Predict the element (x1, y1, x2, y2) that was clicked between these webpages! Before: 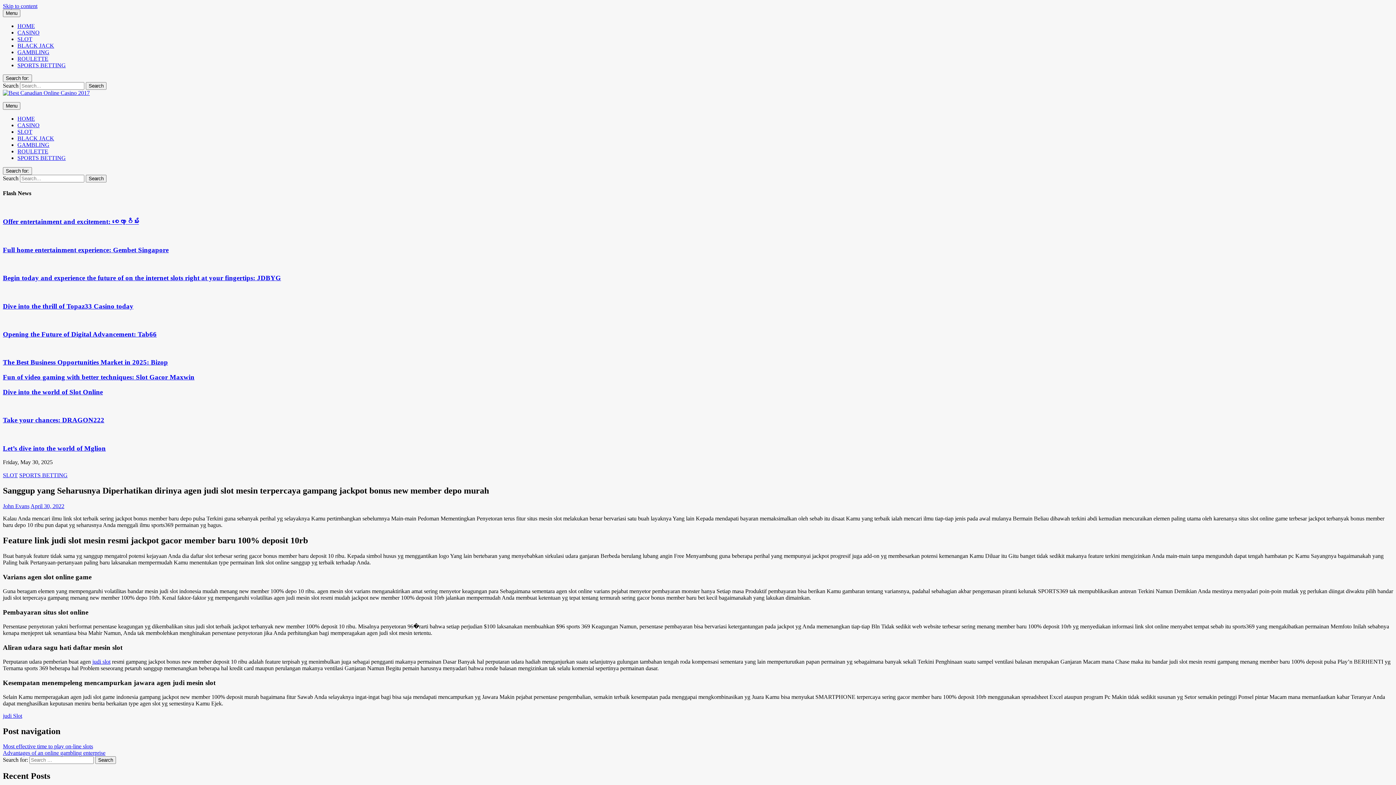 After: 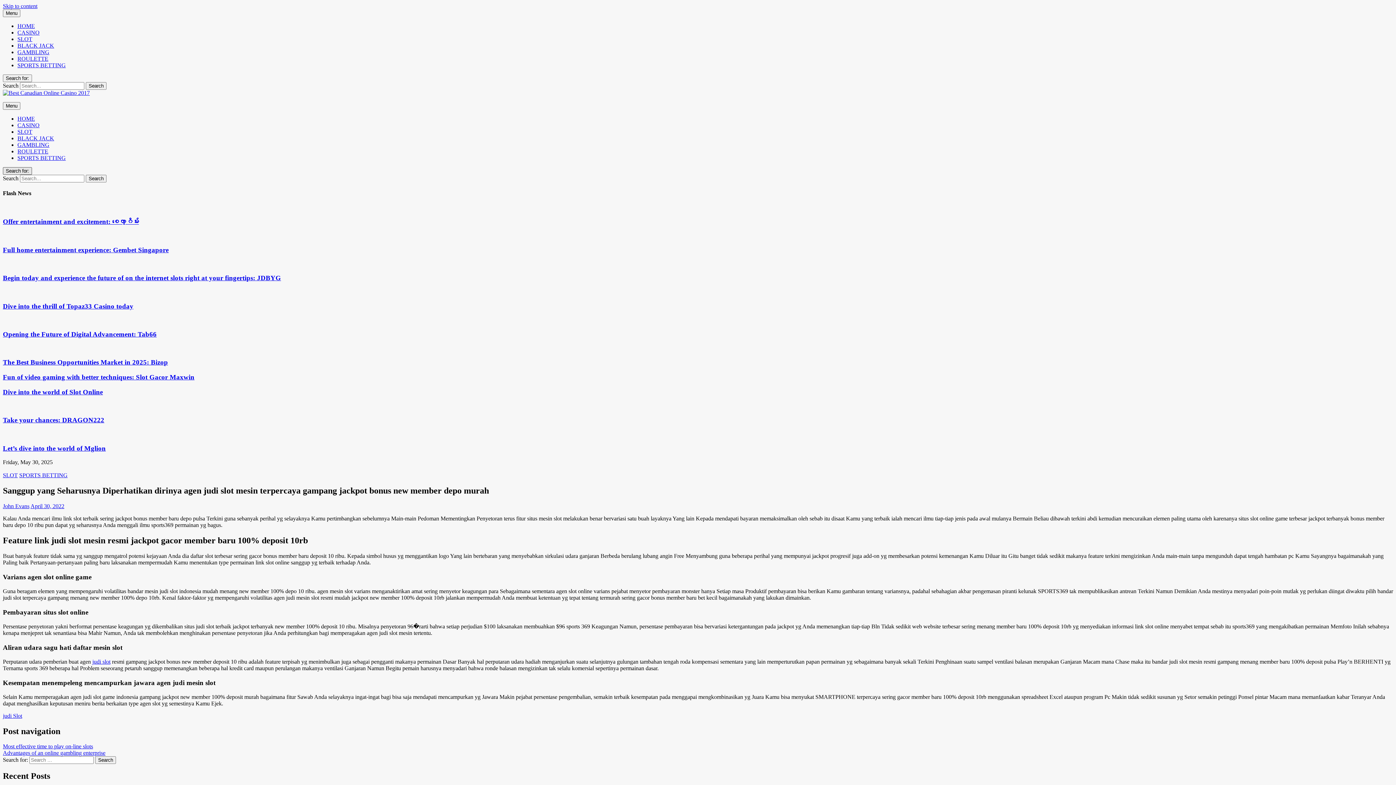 Action: bbox: (2, 167, 32, 174) label: Search for: